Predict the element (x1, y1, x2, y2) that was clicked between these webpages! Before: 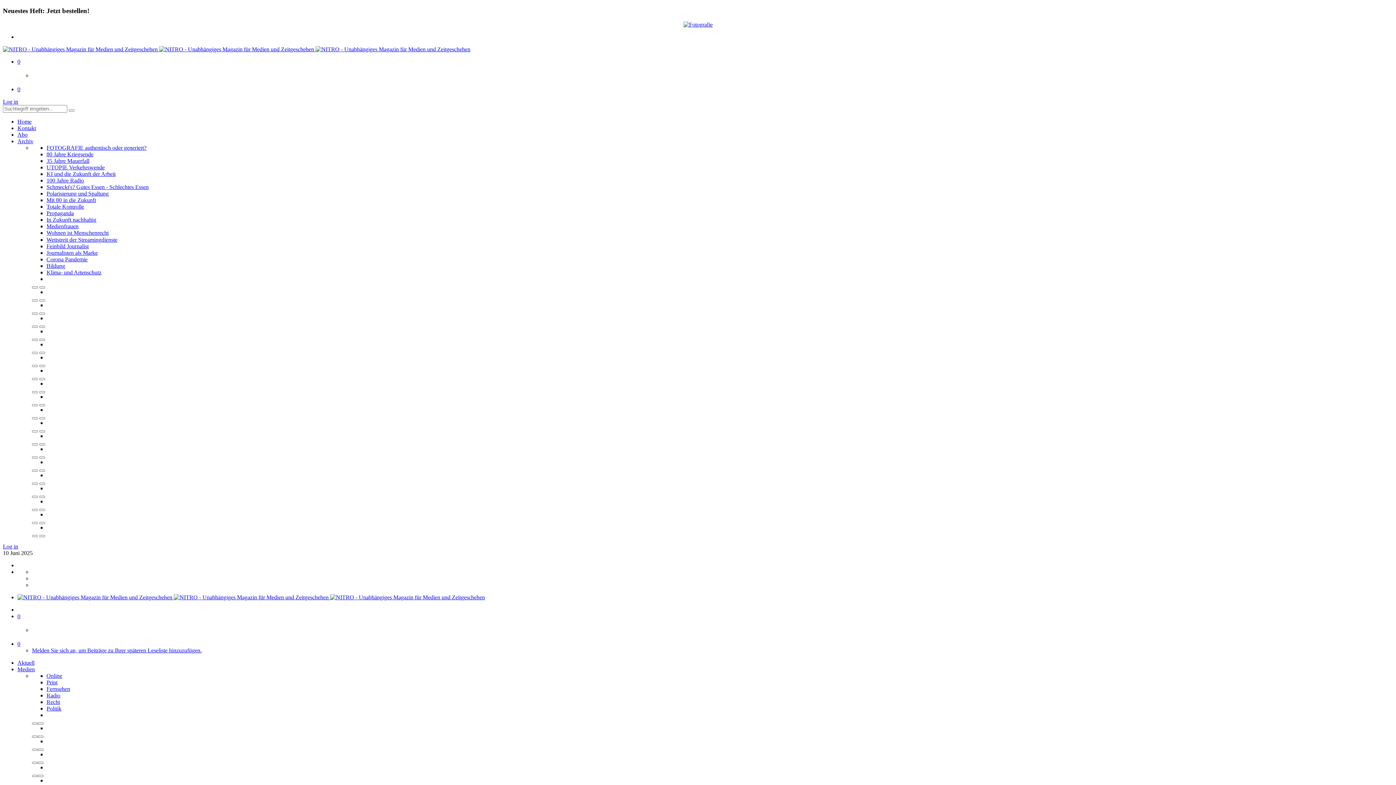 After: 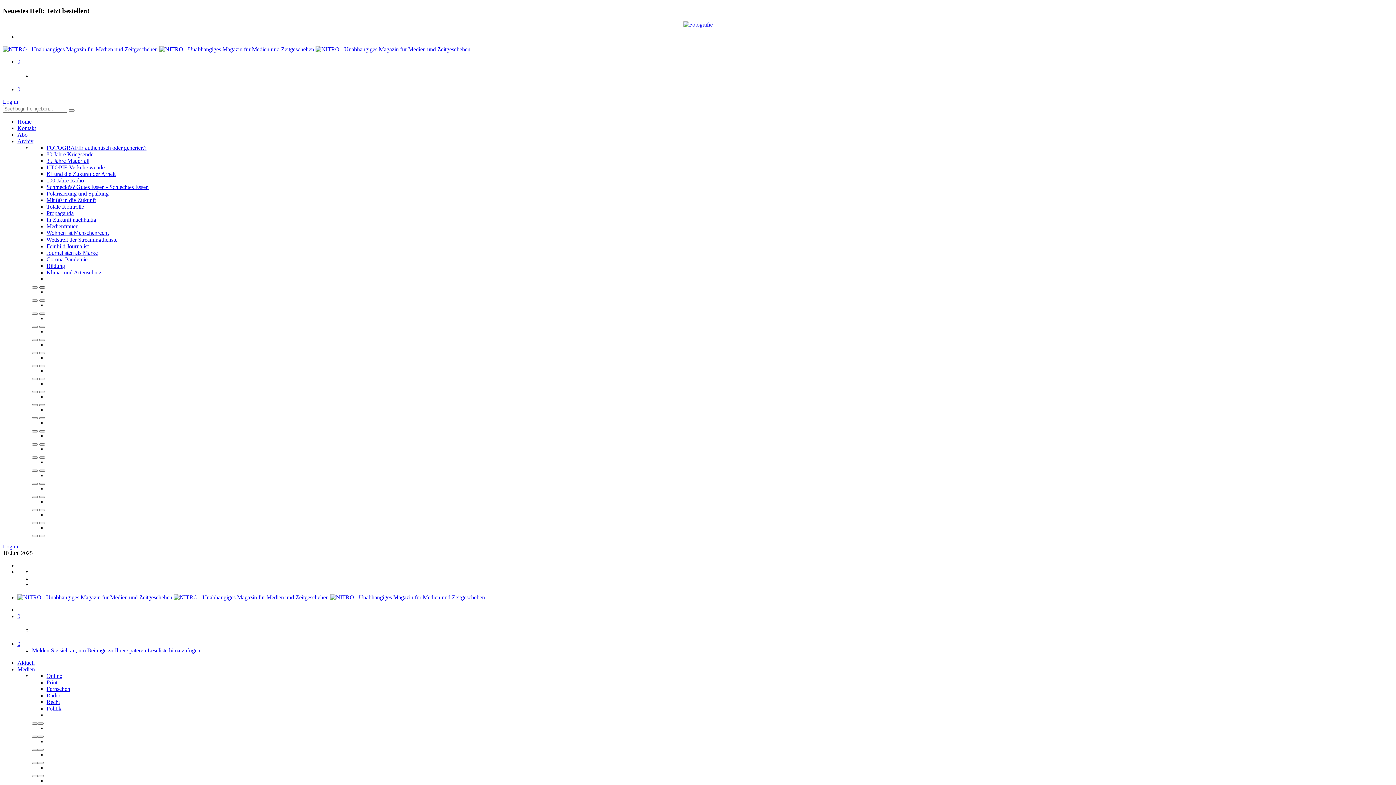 Action: bbox: (39, 286, 45, 288)